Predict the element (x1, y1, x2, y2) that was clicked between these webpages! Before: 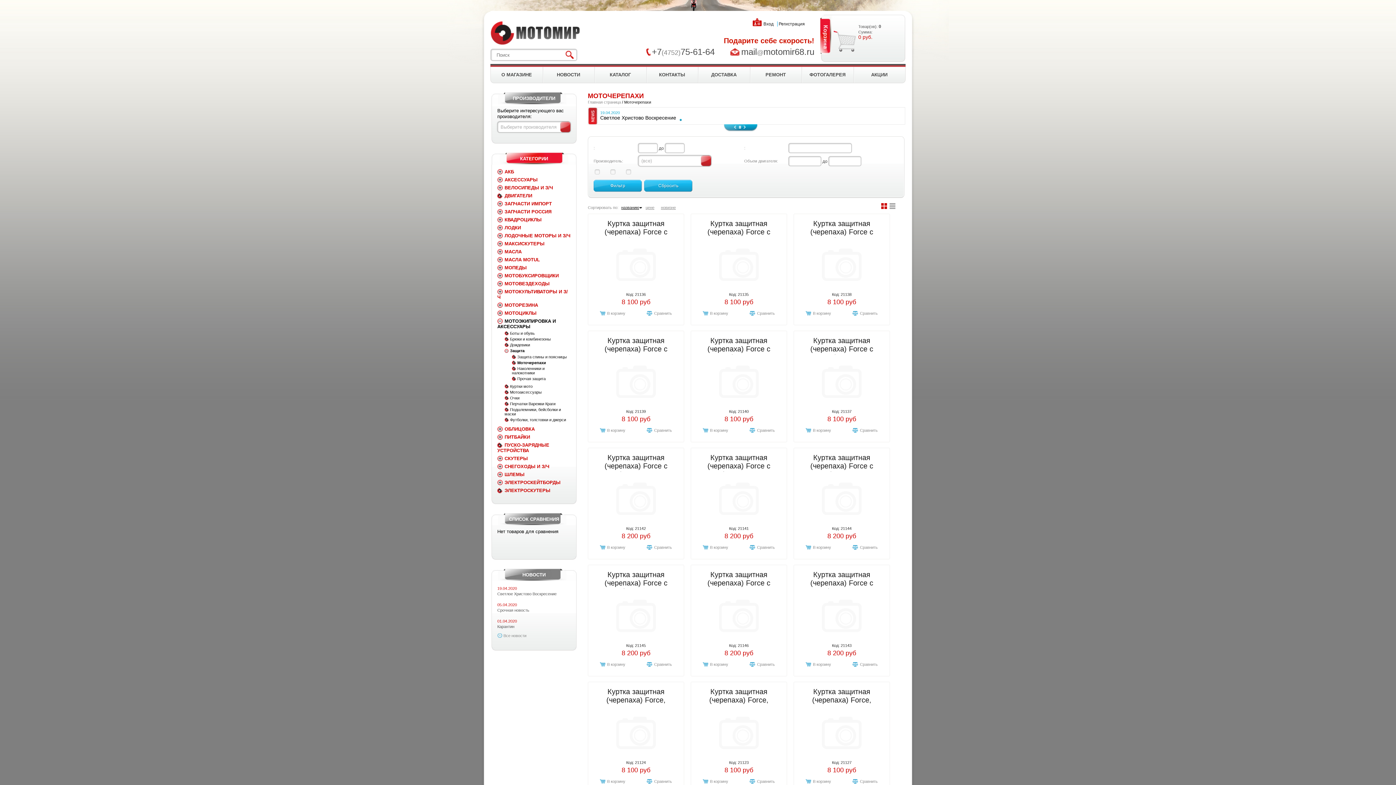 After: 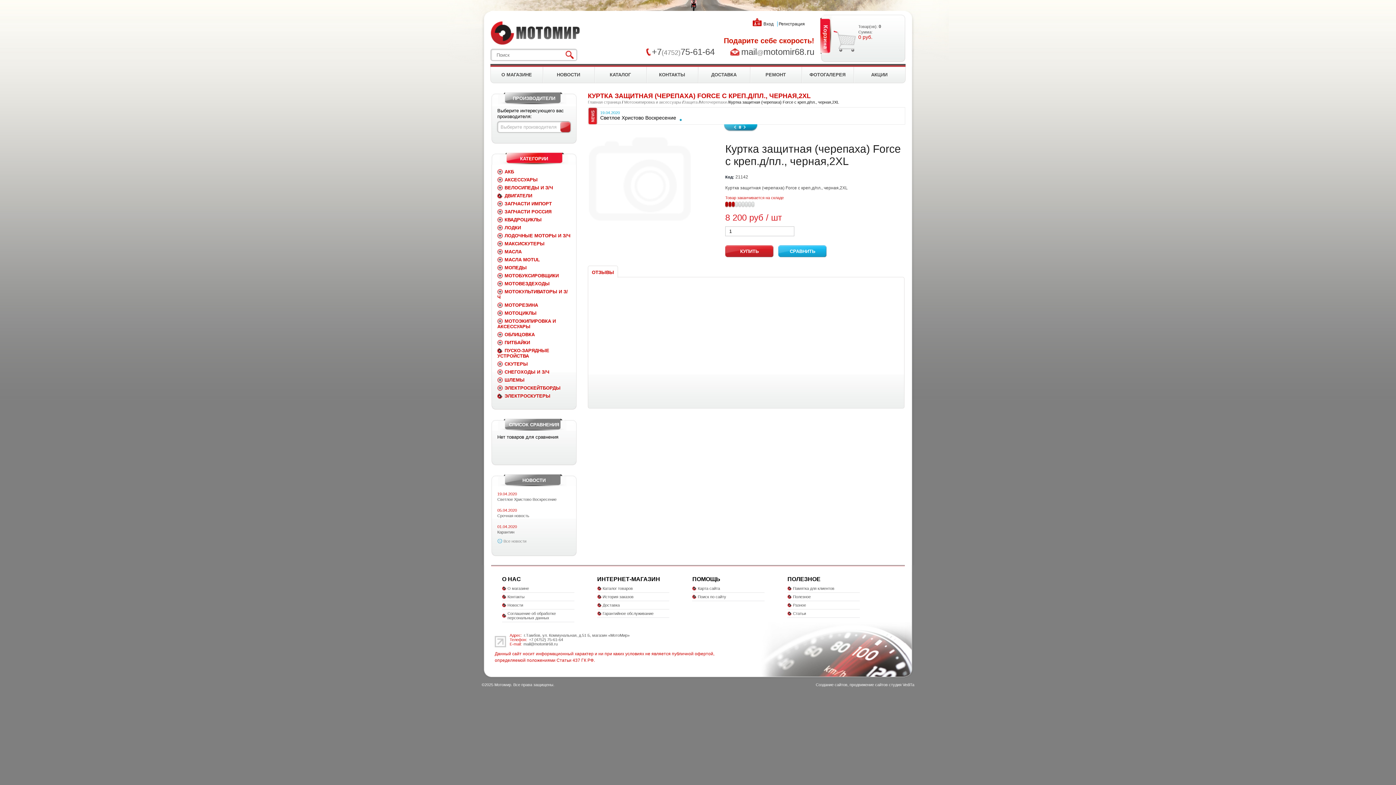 Action: bbox: (616, 511, 656, 516)